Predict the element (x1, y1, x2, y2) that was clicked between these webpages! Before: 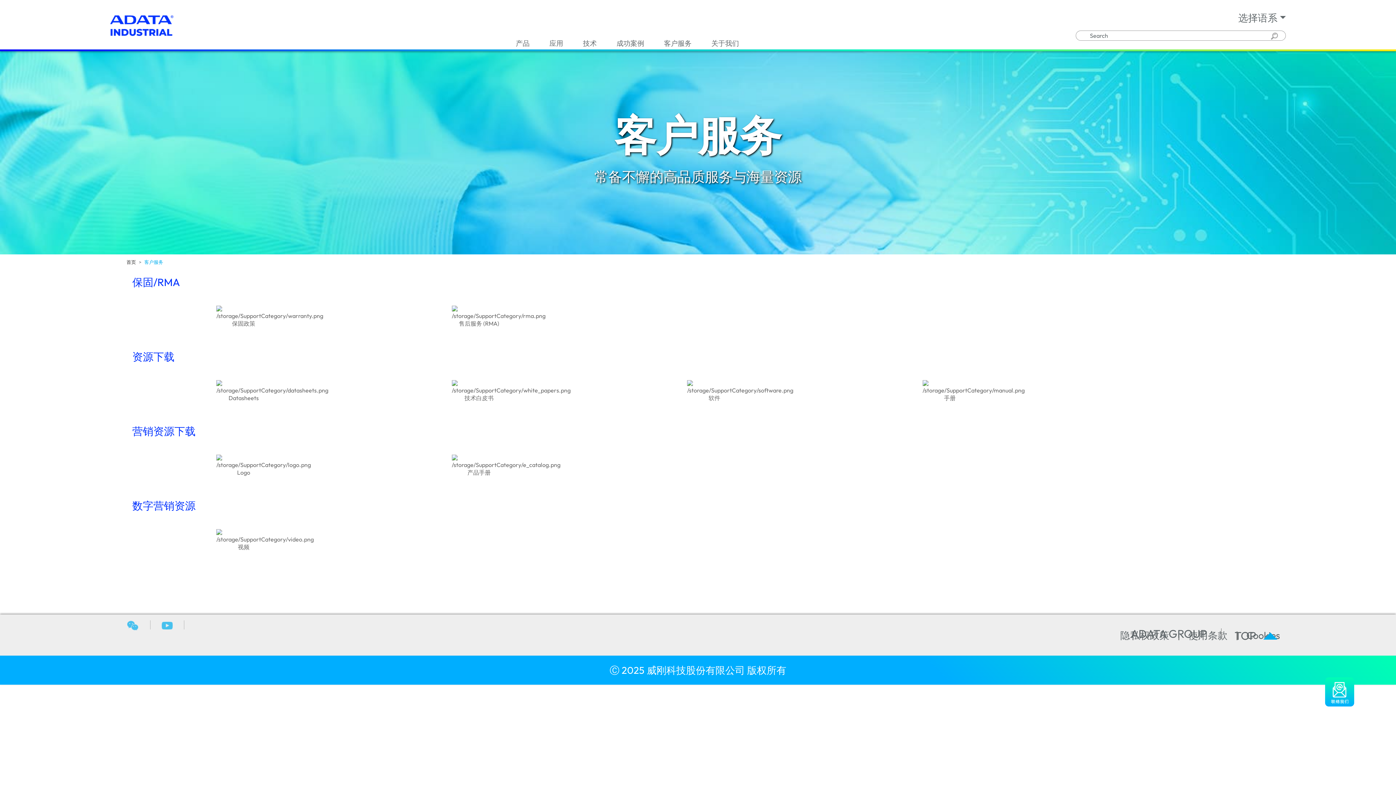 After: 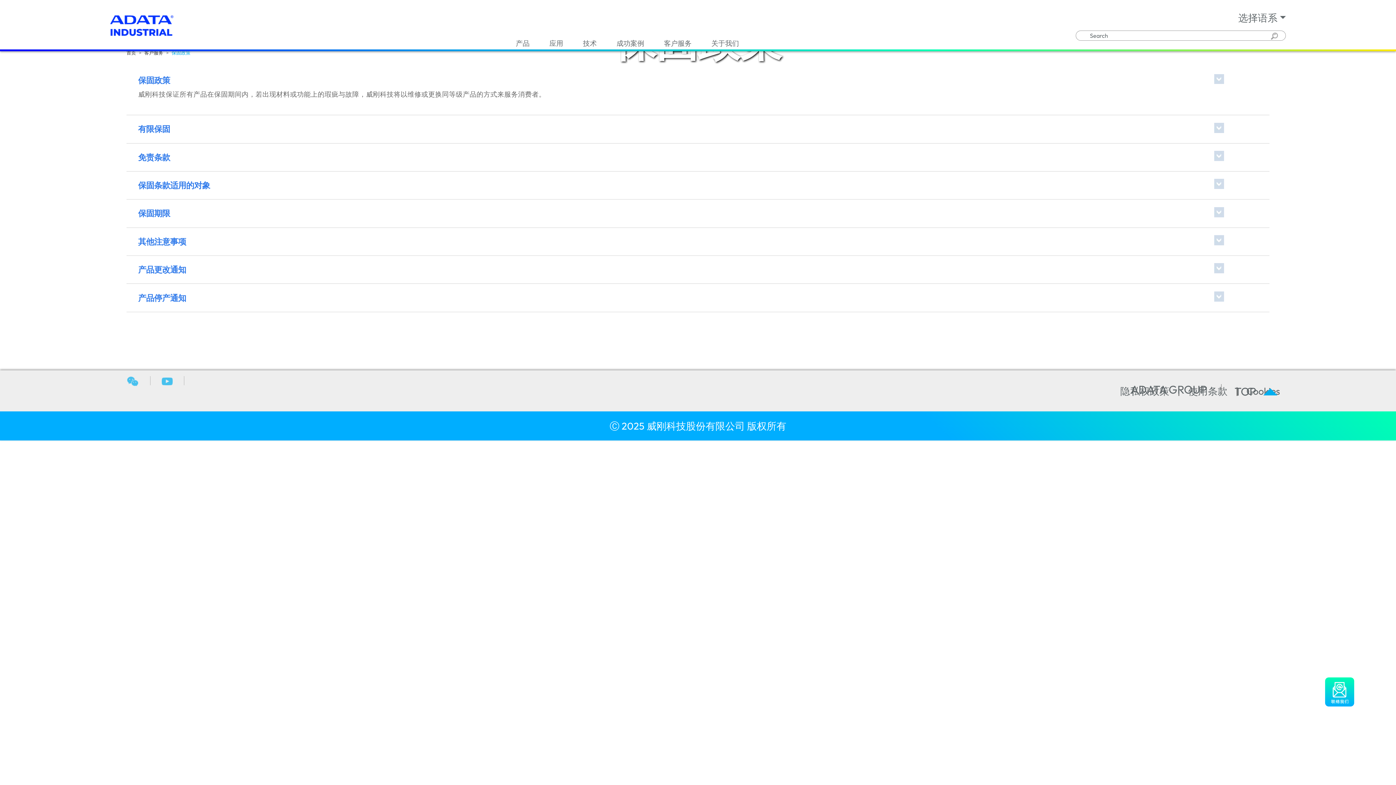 Action: bbox: (172, 308, 315, 327) label: 保固政策